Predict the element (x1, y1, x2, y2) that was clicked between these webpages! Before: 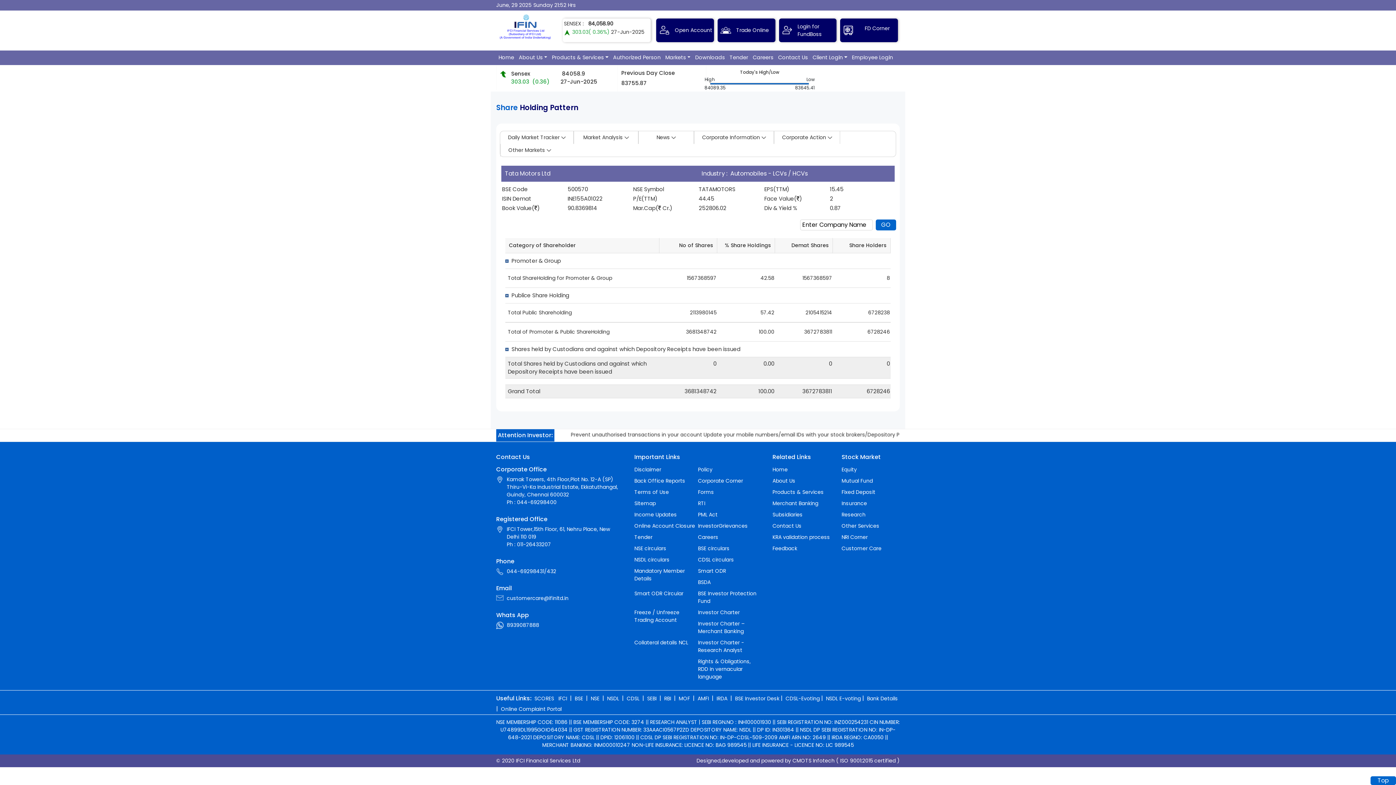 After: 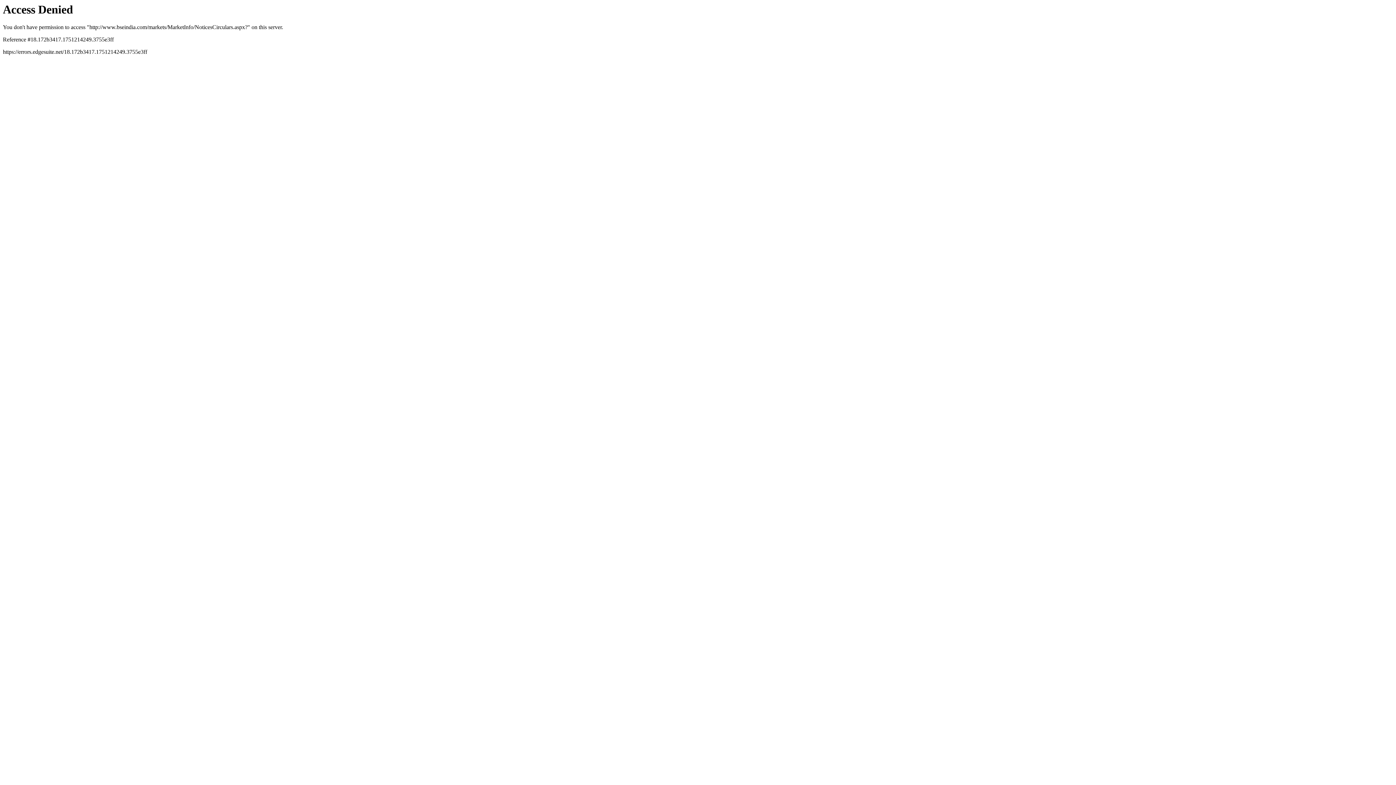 Action: label: BSE circulars bbox: (698, 545, 761, 556)